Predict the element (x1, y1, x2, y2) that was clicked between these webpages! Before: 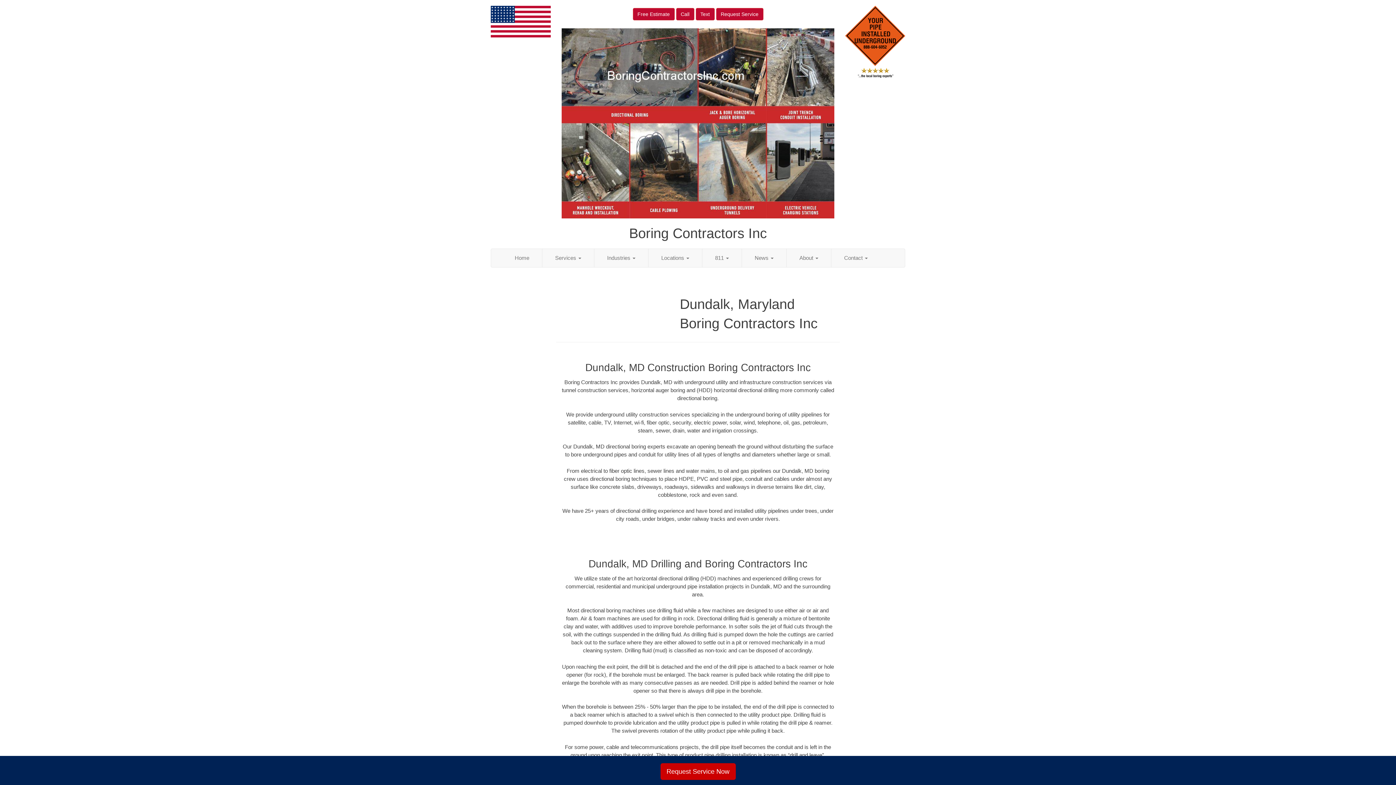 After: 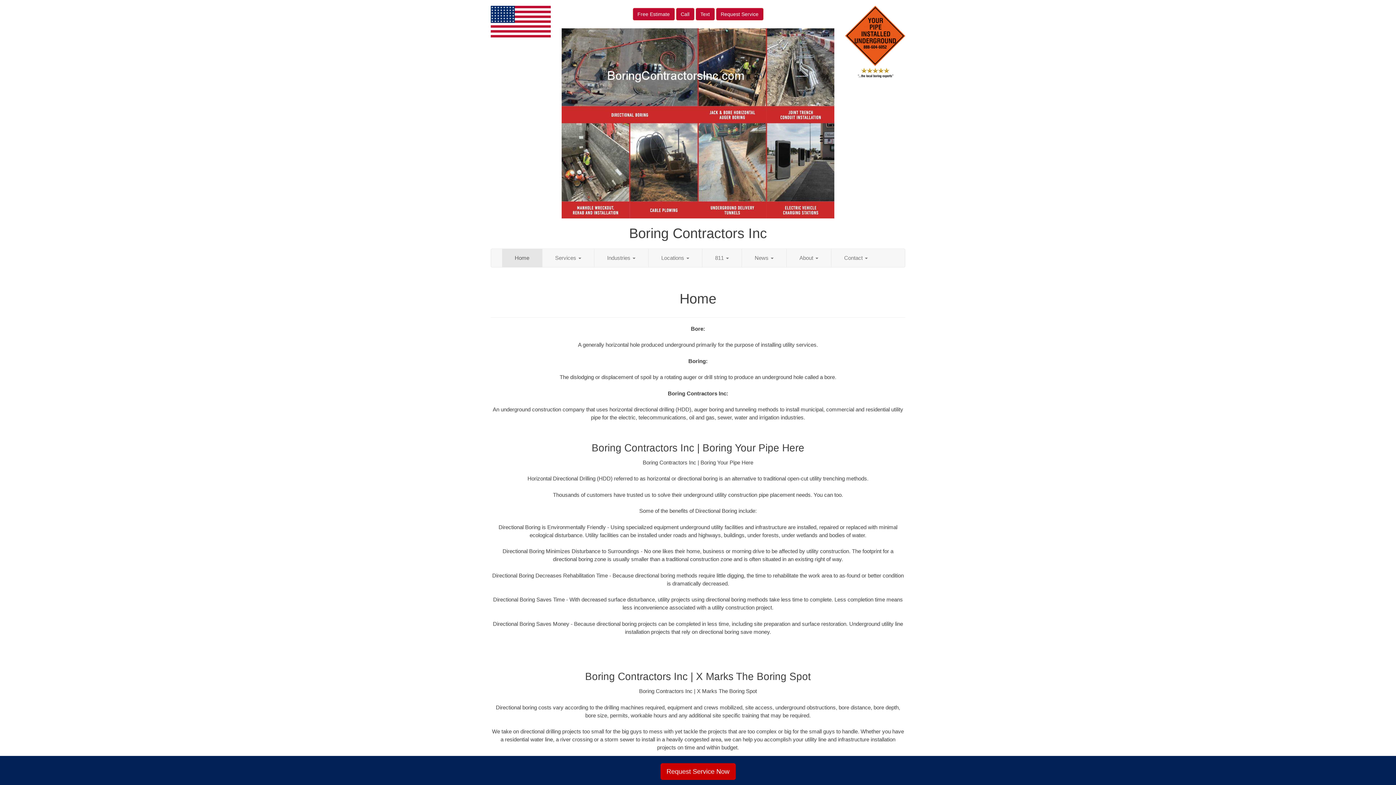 Action: bbox: (490, 5, 550, 37)